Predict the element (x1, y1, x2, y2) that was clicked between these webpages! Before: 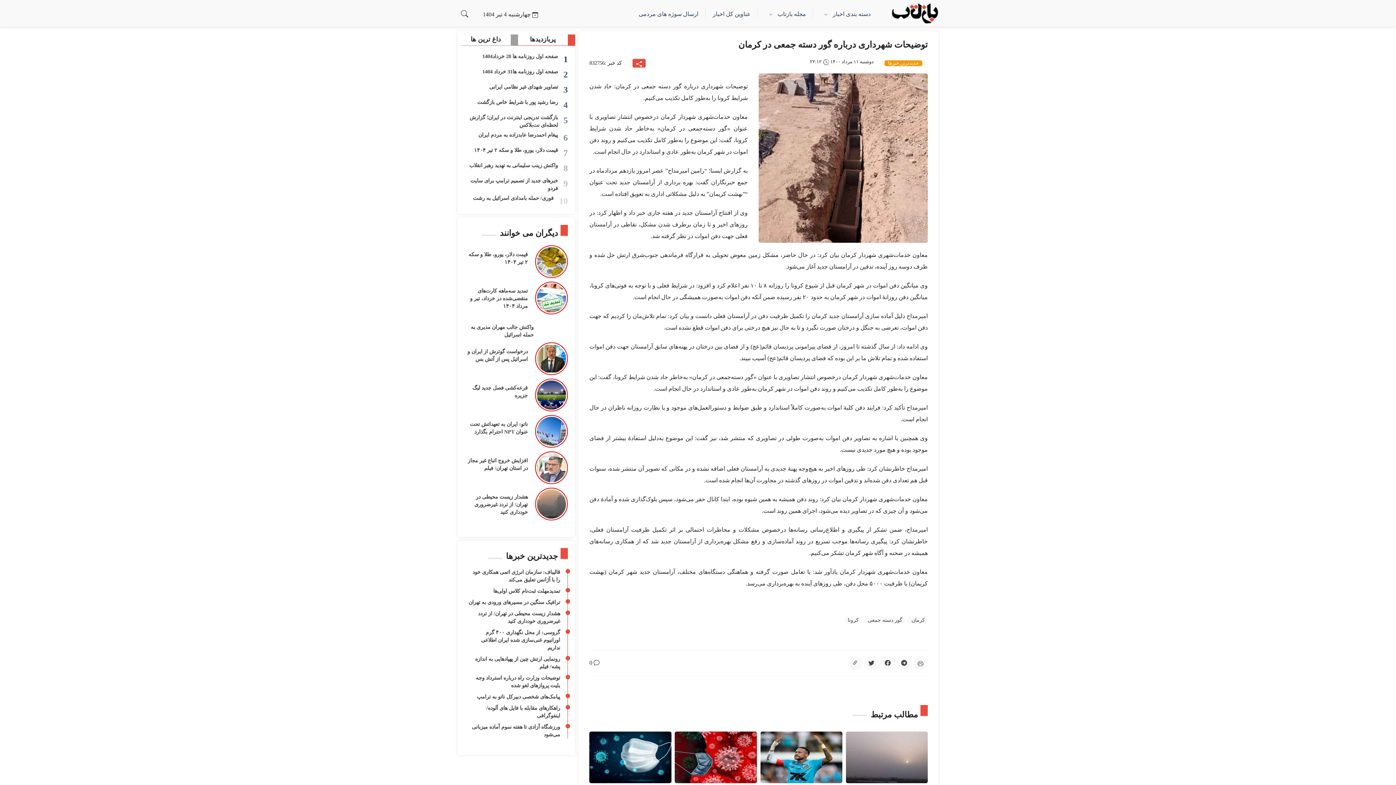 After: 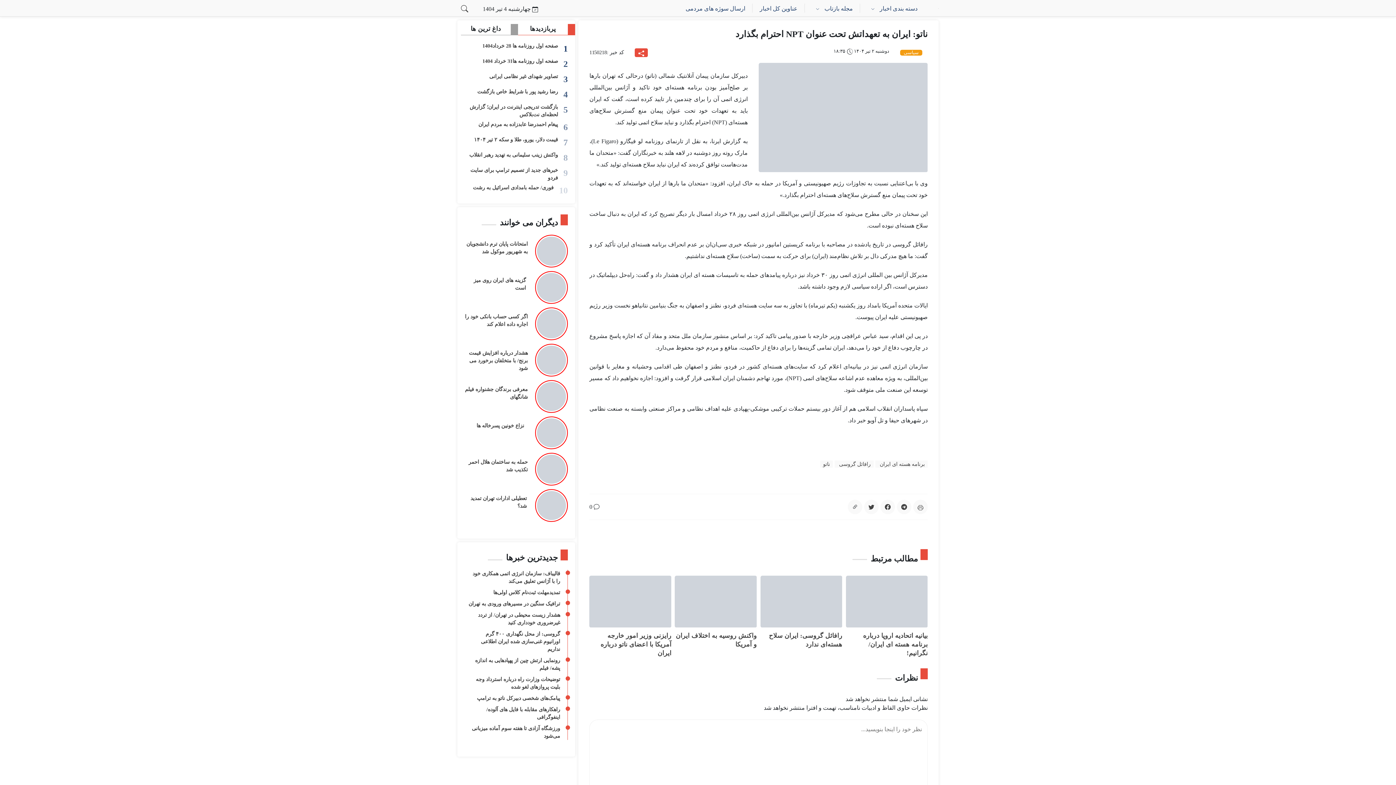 Action: bbox: (535, 415, 567, 448)